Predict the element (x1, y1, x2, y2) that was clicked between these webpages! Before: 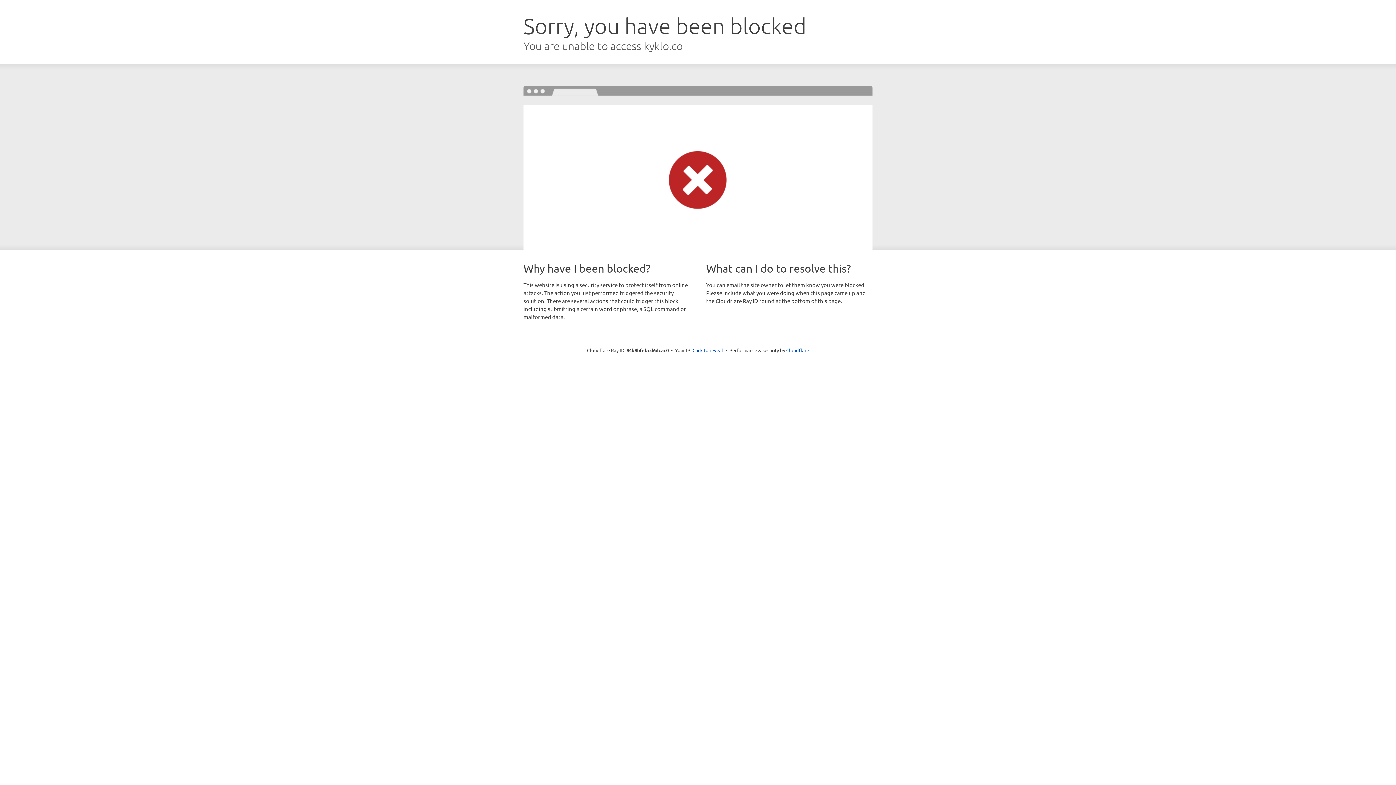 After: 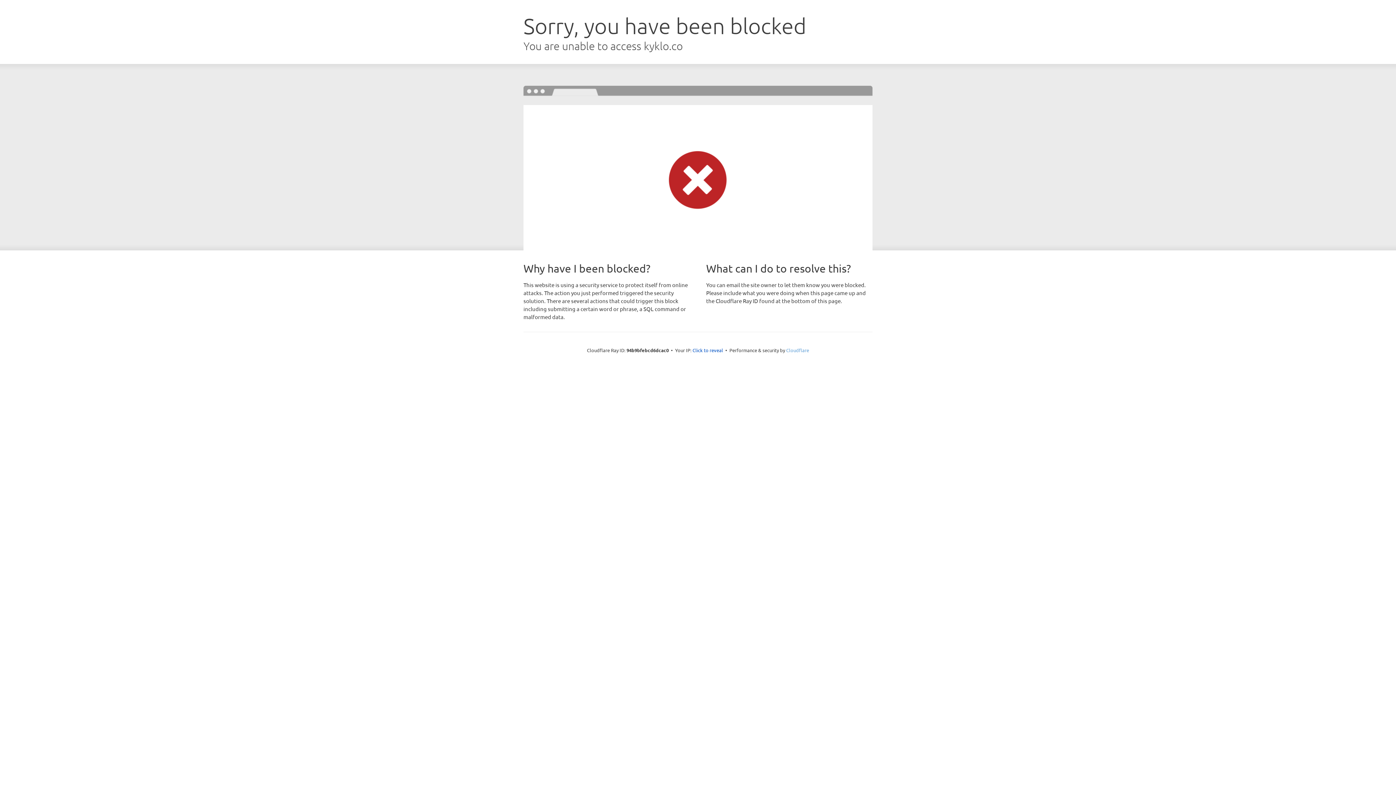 Action: bbox: (786, 347, 809, 353) label: Cloudflare